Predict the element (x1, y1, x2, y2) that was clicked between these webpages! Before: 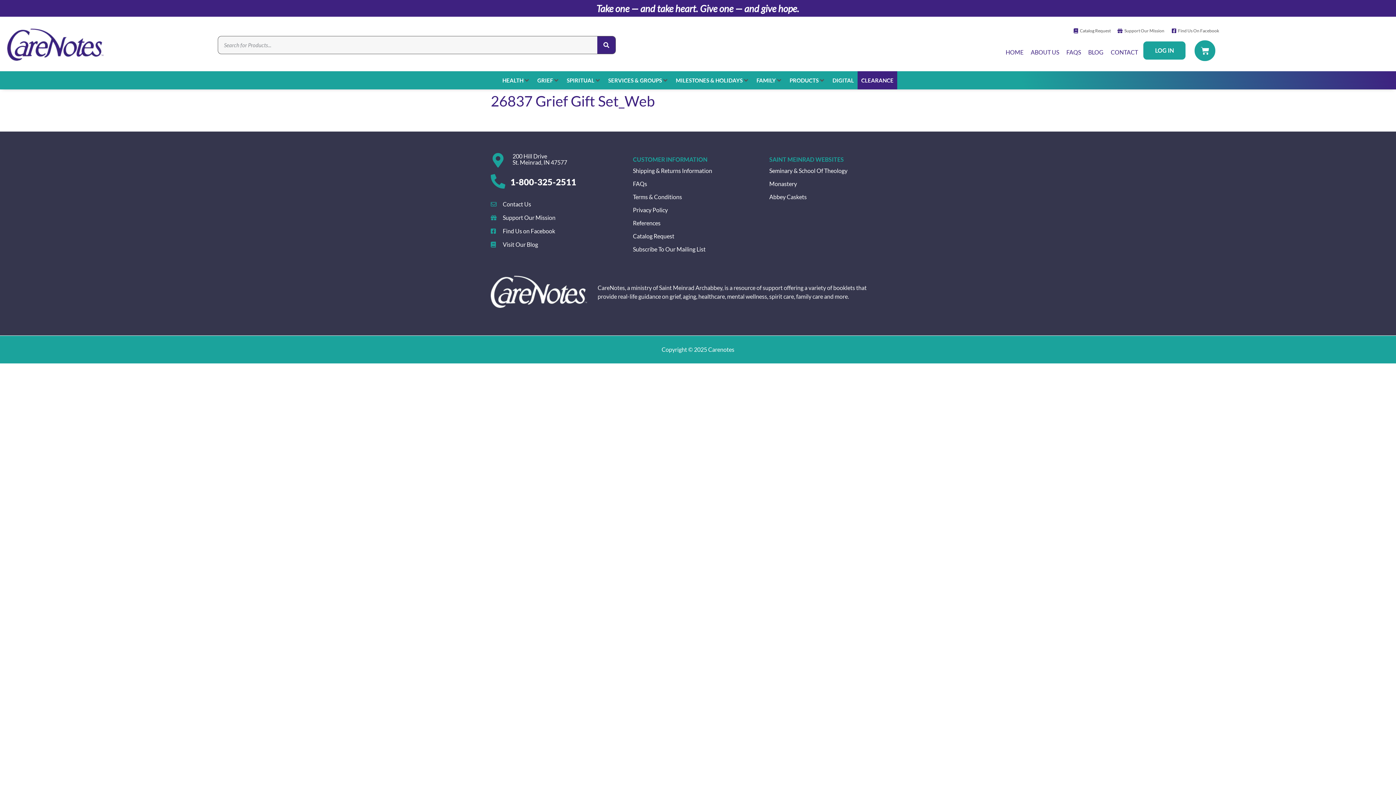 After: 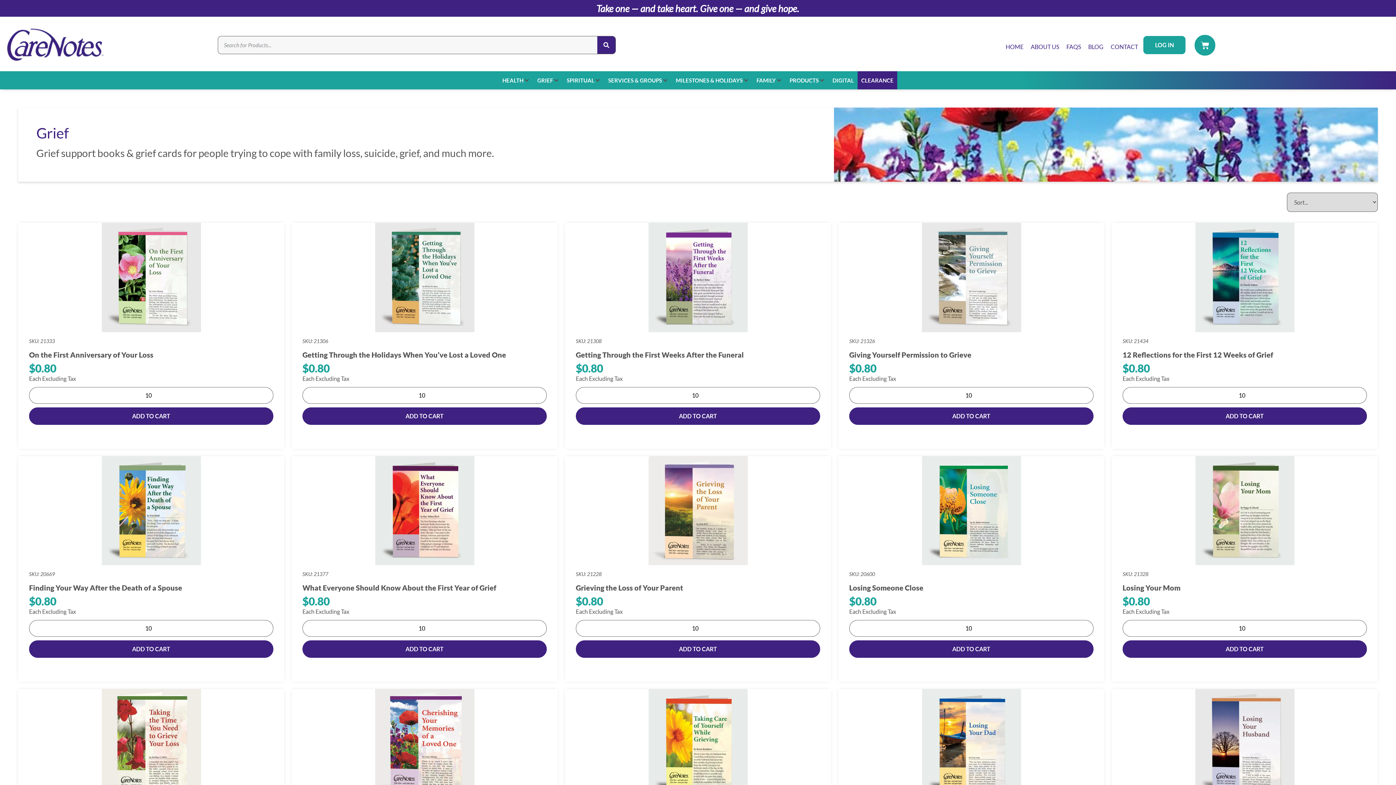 Action: bbox: (537, 74, 553, 85) label: GRIEF